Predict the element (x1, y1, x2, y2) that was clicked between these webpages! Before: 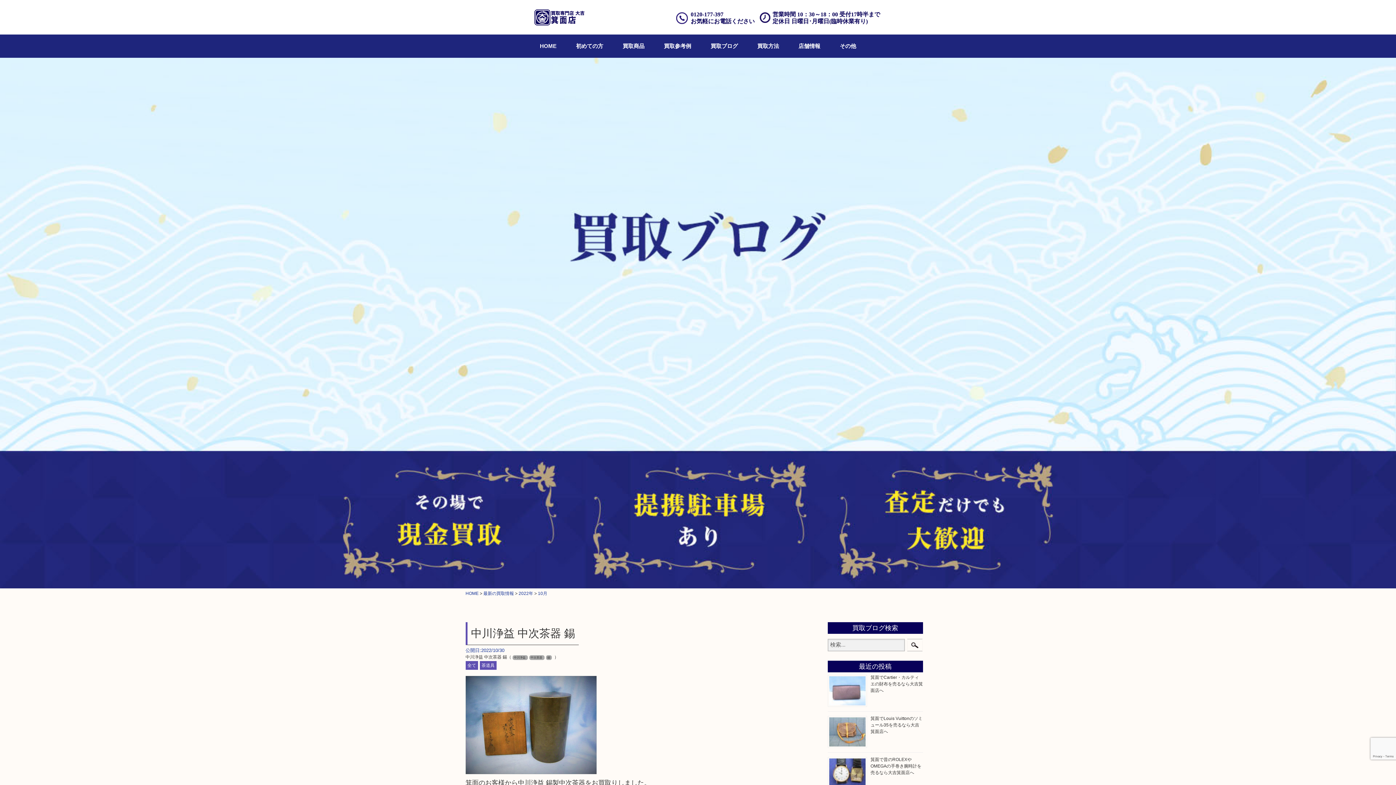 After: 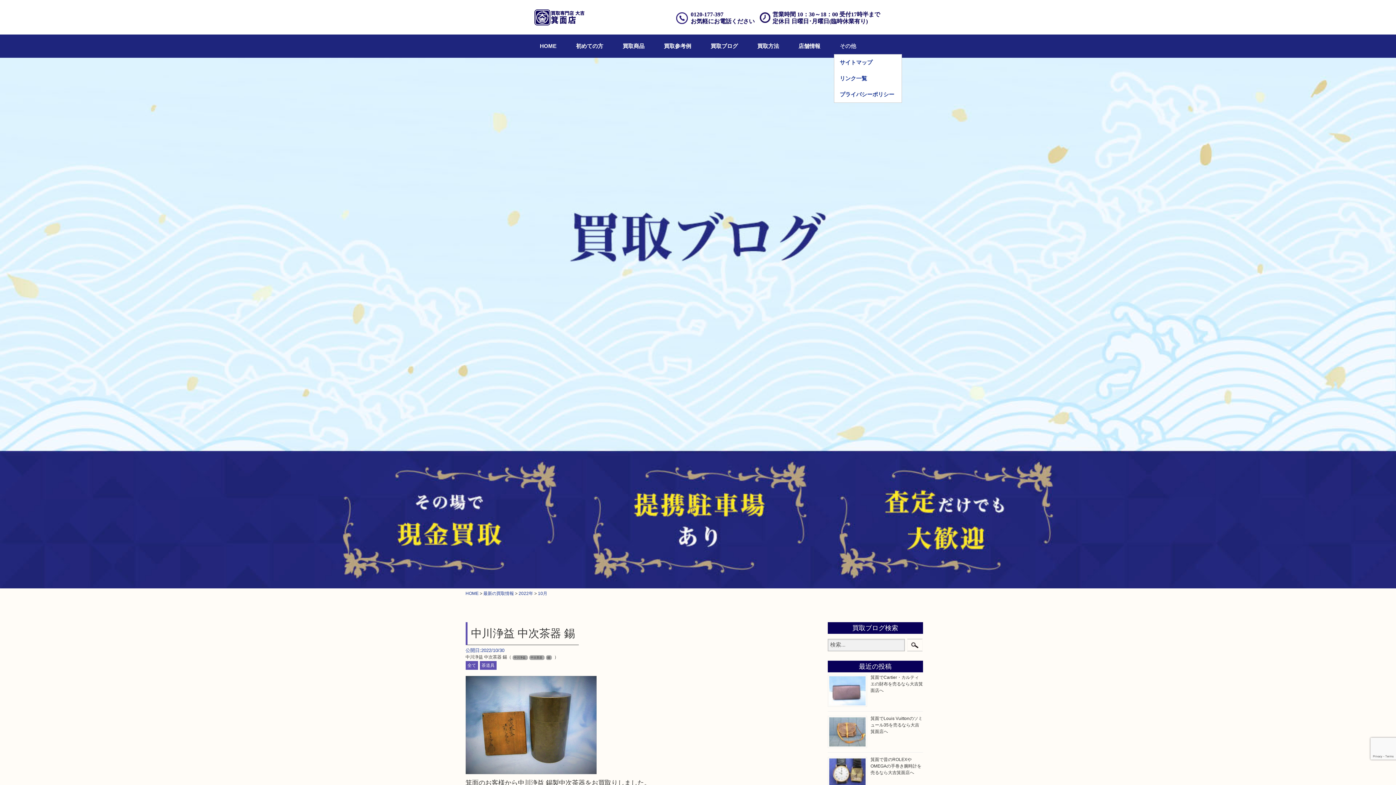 Action: bbox: (834, 38, 861, 54) label: その他